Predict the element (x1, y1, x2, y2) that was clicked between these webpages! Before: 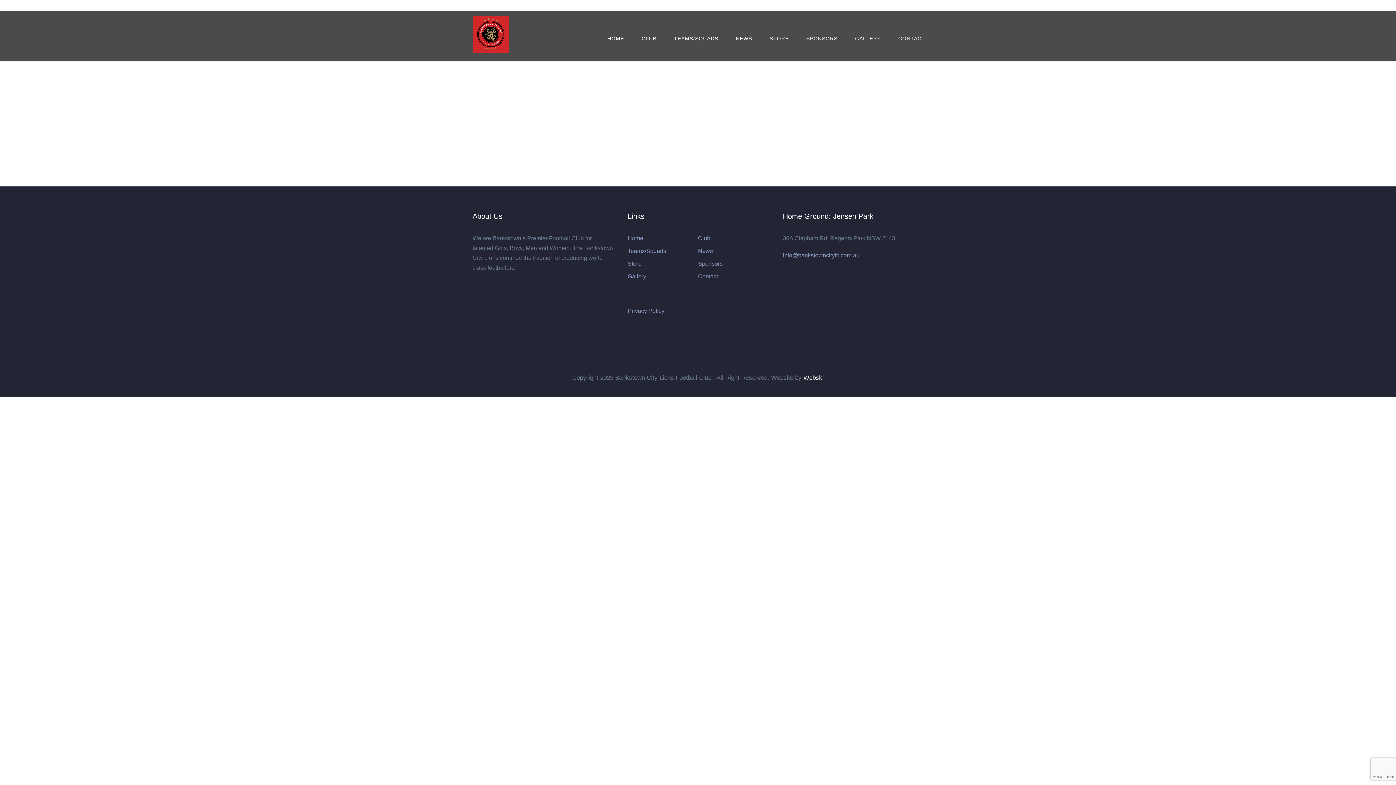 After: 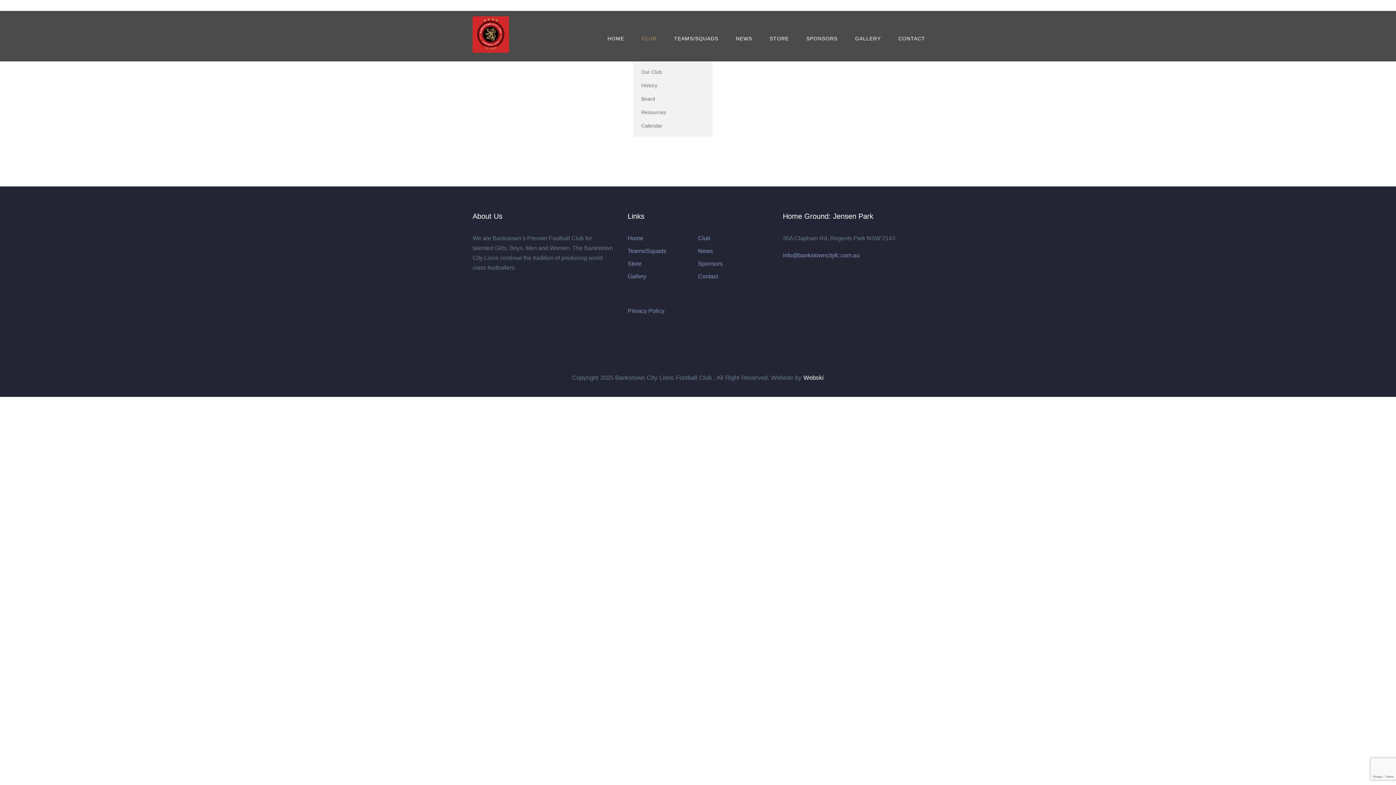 Action: label: CLUB bbox: (641, 34, 656, 61)